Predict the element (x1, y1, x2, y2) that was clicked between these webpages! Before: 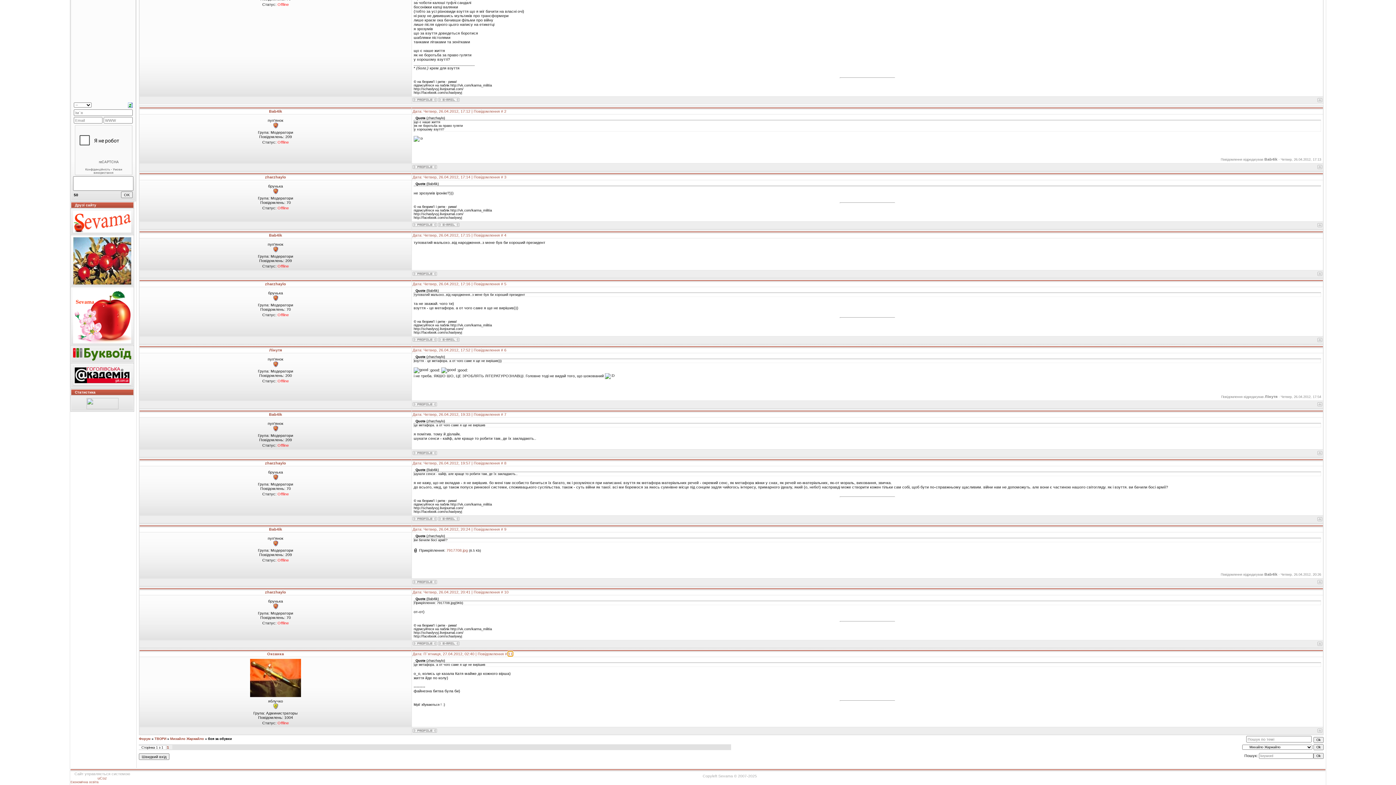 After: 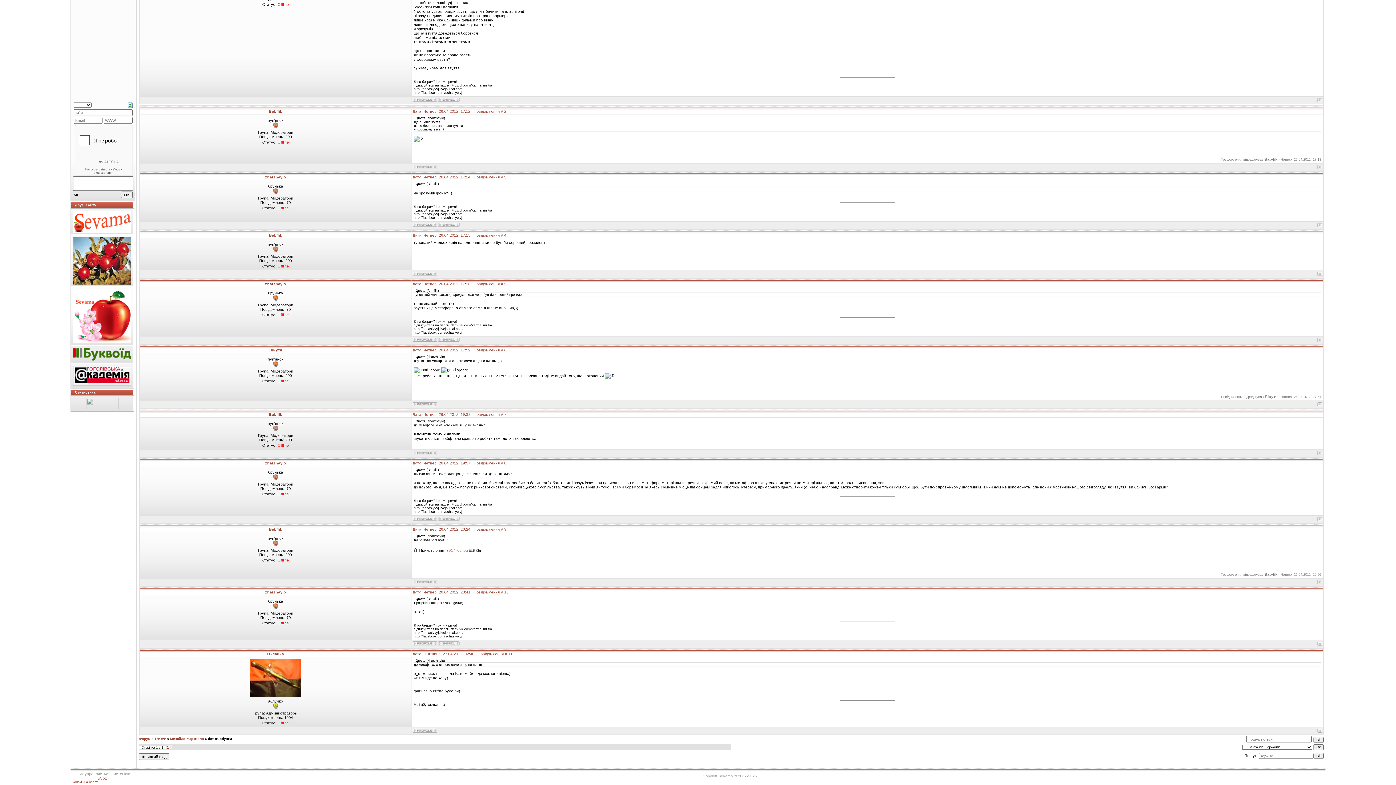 Action: bbox: (412, 451, 437, 456)